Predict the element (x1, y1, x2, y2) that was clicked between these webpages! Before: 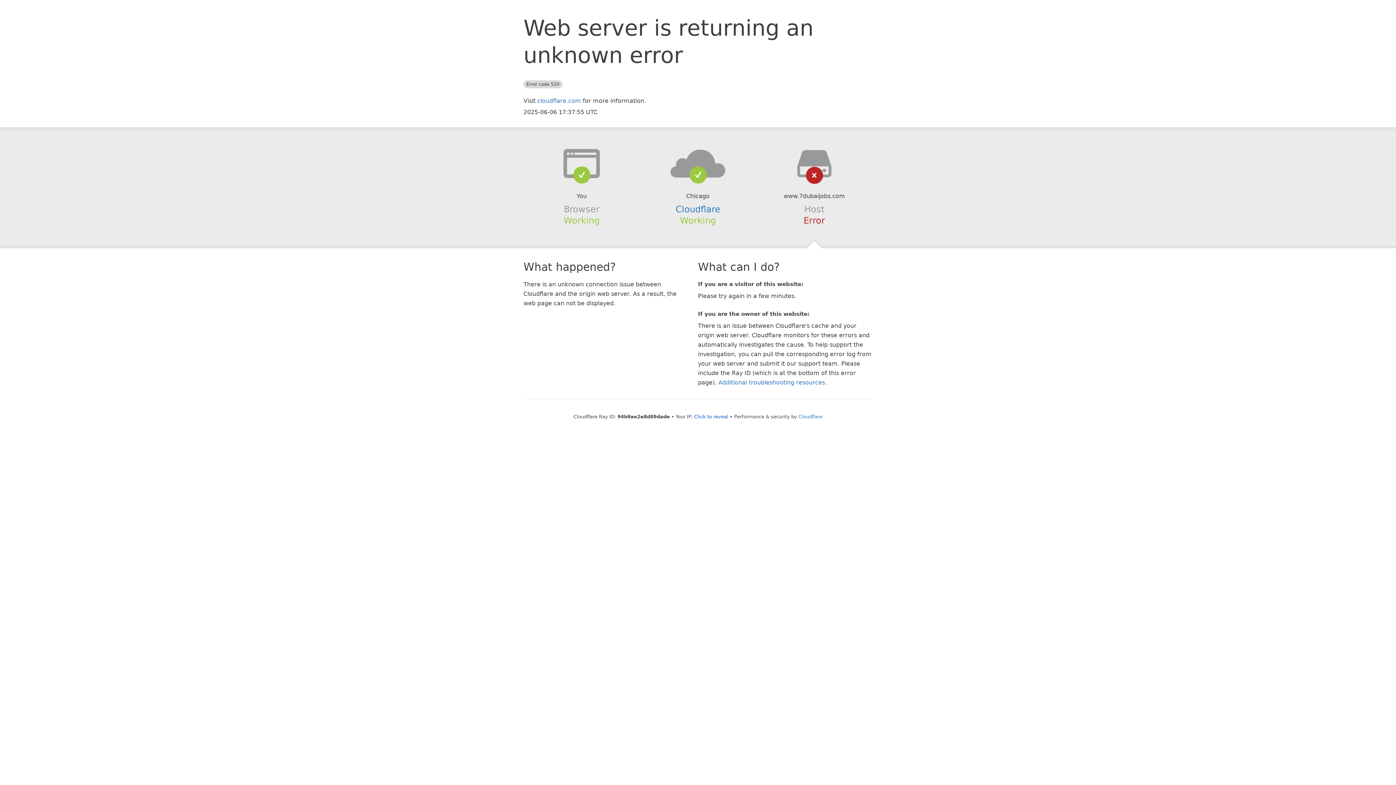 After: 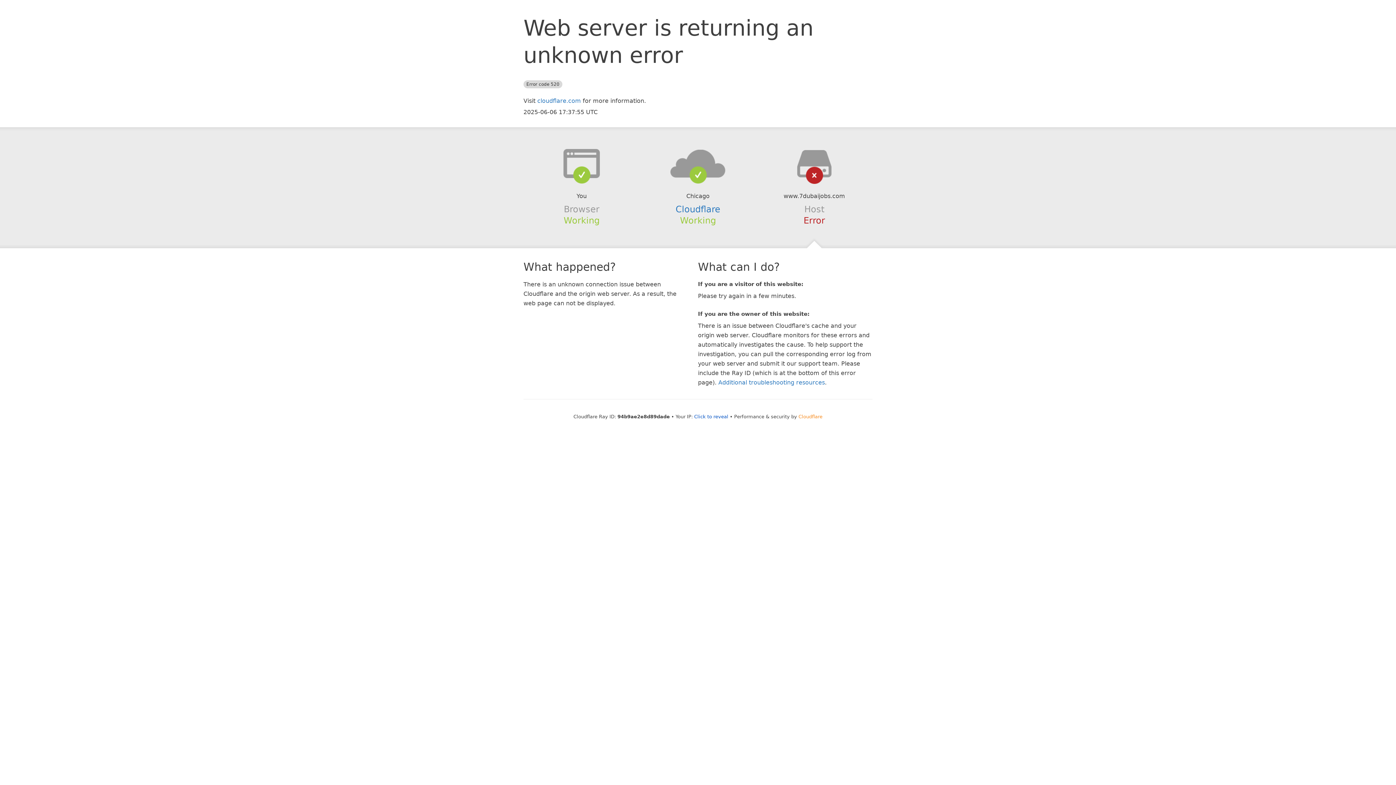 Action: label: Cloudflare bbox: (798, 414, 822, 419)